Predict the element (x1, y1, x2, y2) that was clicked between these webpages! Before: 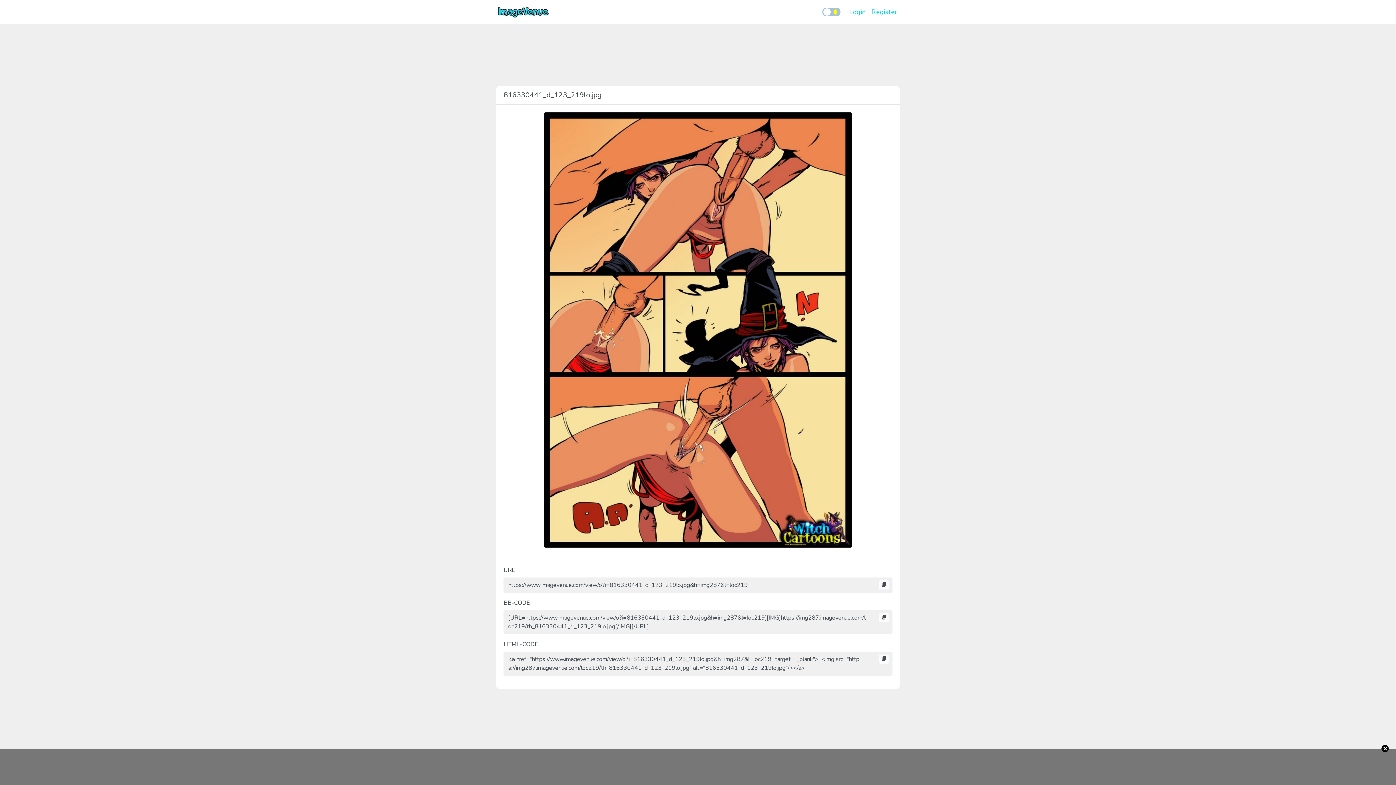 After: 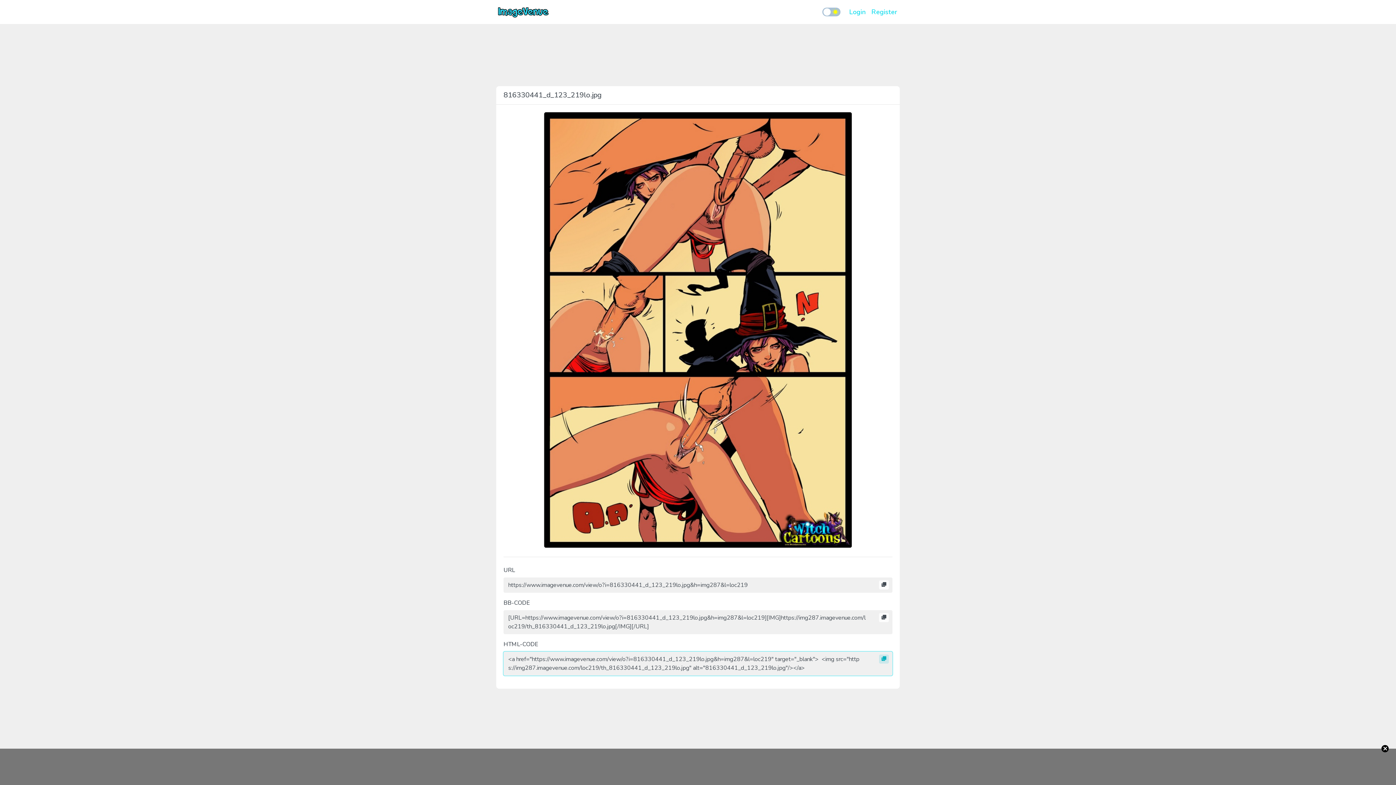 Action: bbox: (879, 654, 889, 664)